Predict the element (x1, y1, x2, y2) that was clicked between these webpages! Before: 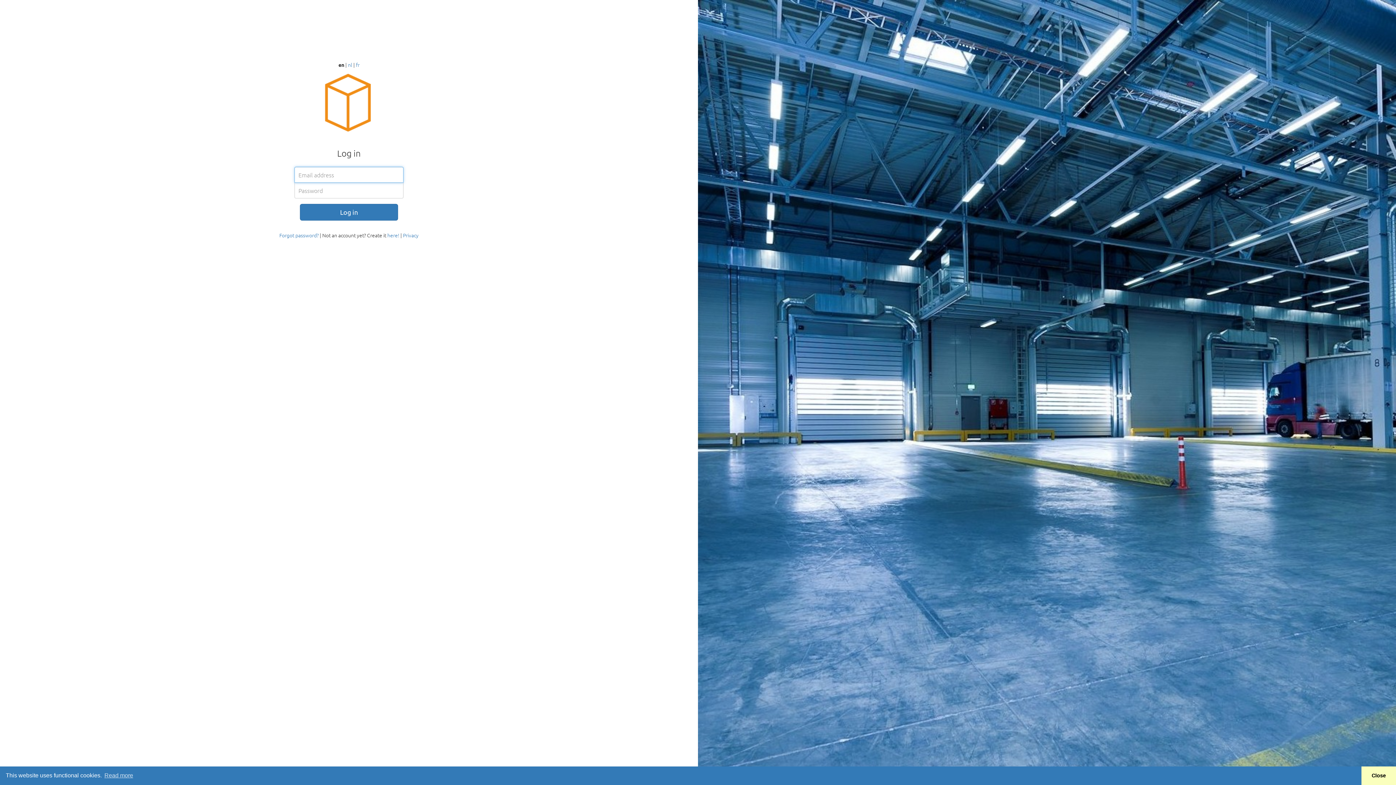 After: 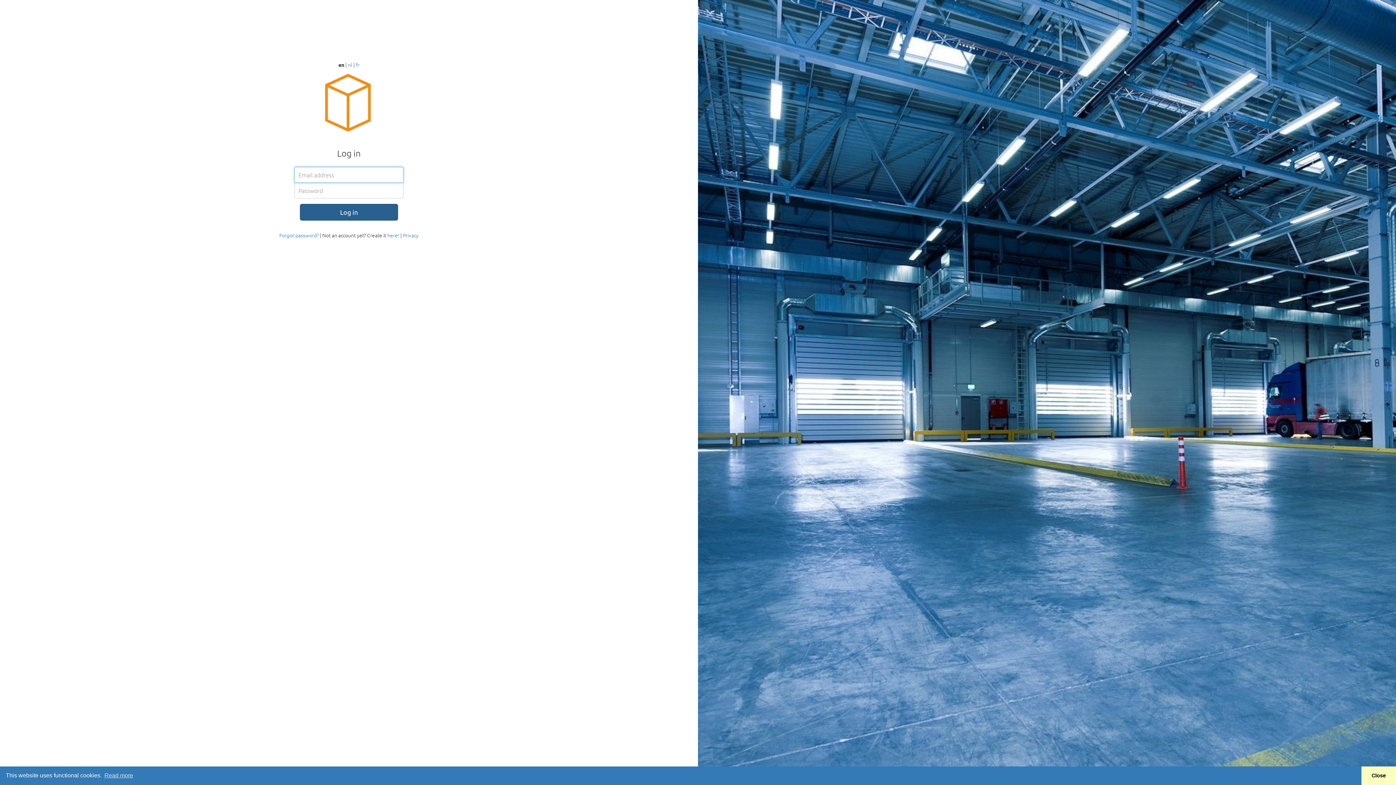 Action: bbox: (300, 204, 398, 220) label: Log in